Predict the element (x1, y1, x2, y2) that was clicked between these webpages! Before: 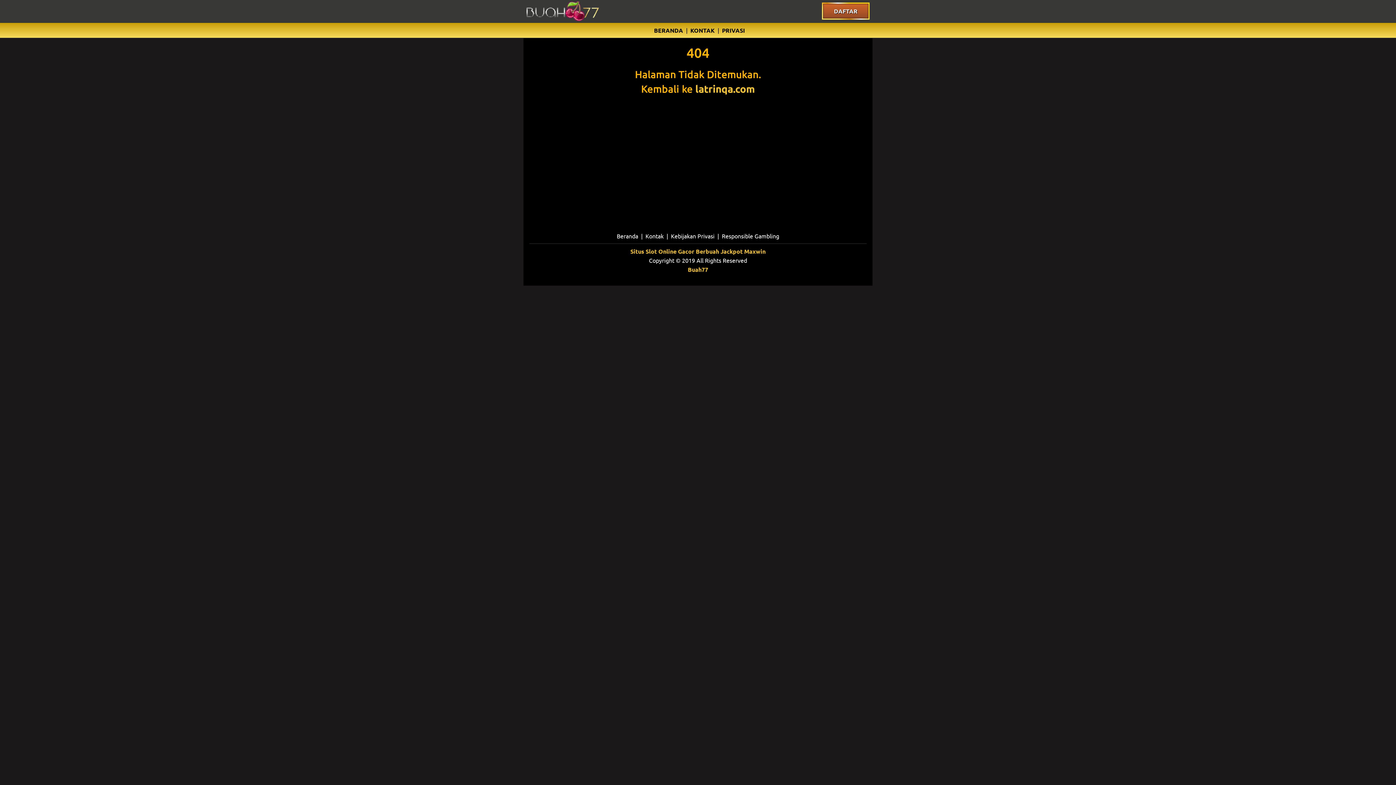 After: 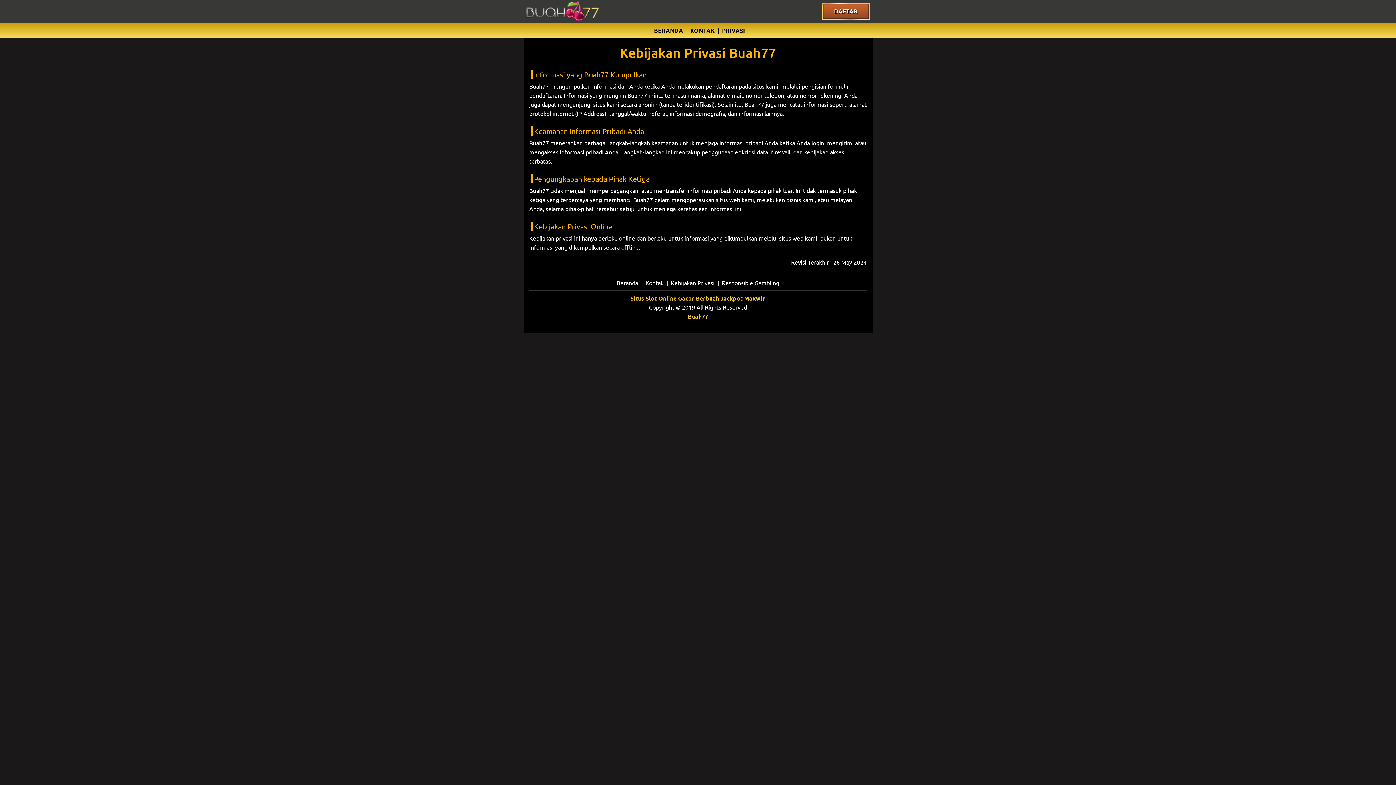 Action: bbox: (668, 231, 717, 240) label: Kebijakan Privasi